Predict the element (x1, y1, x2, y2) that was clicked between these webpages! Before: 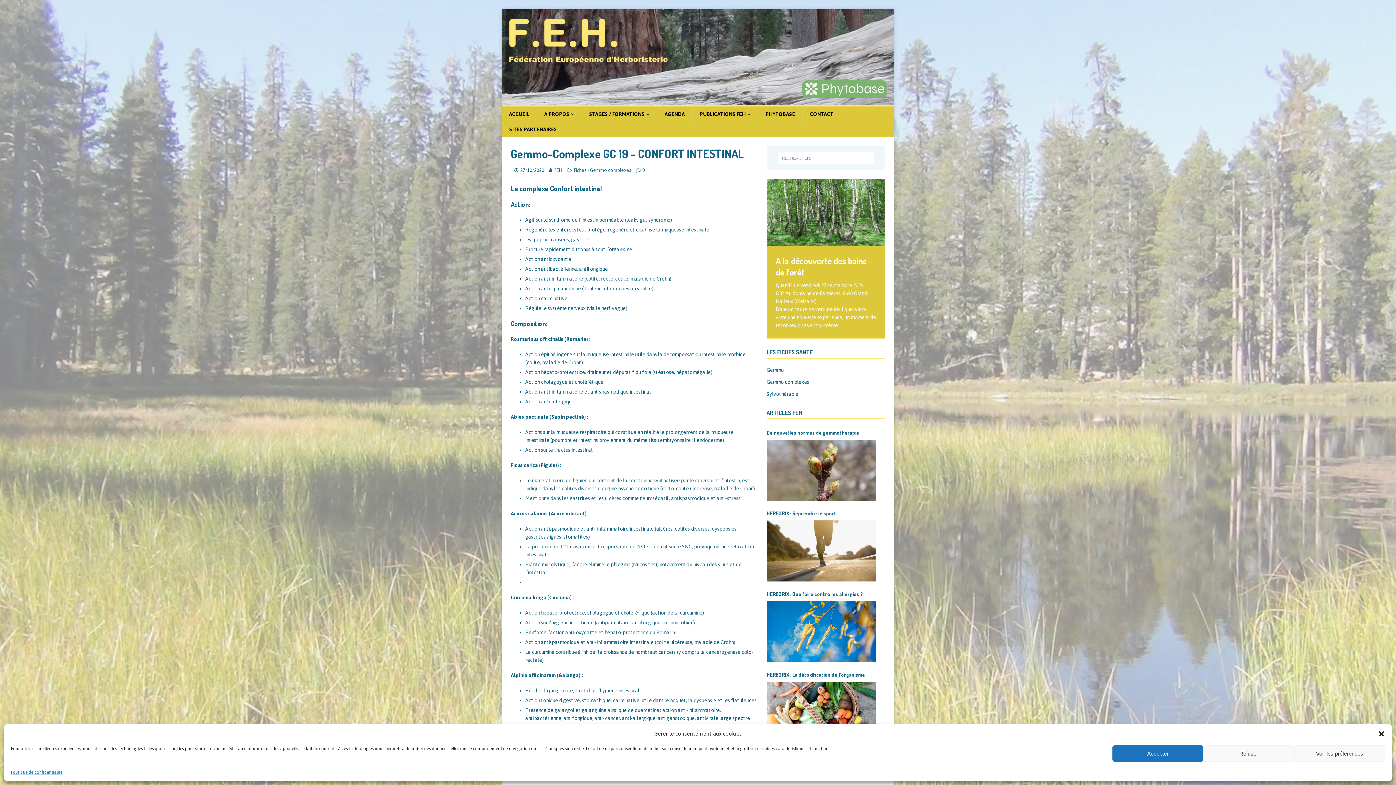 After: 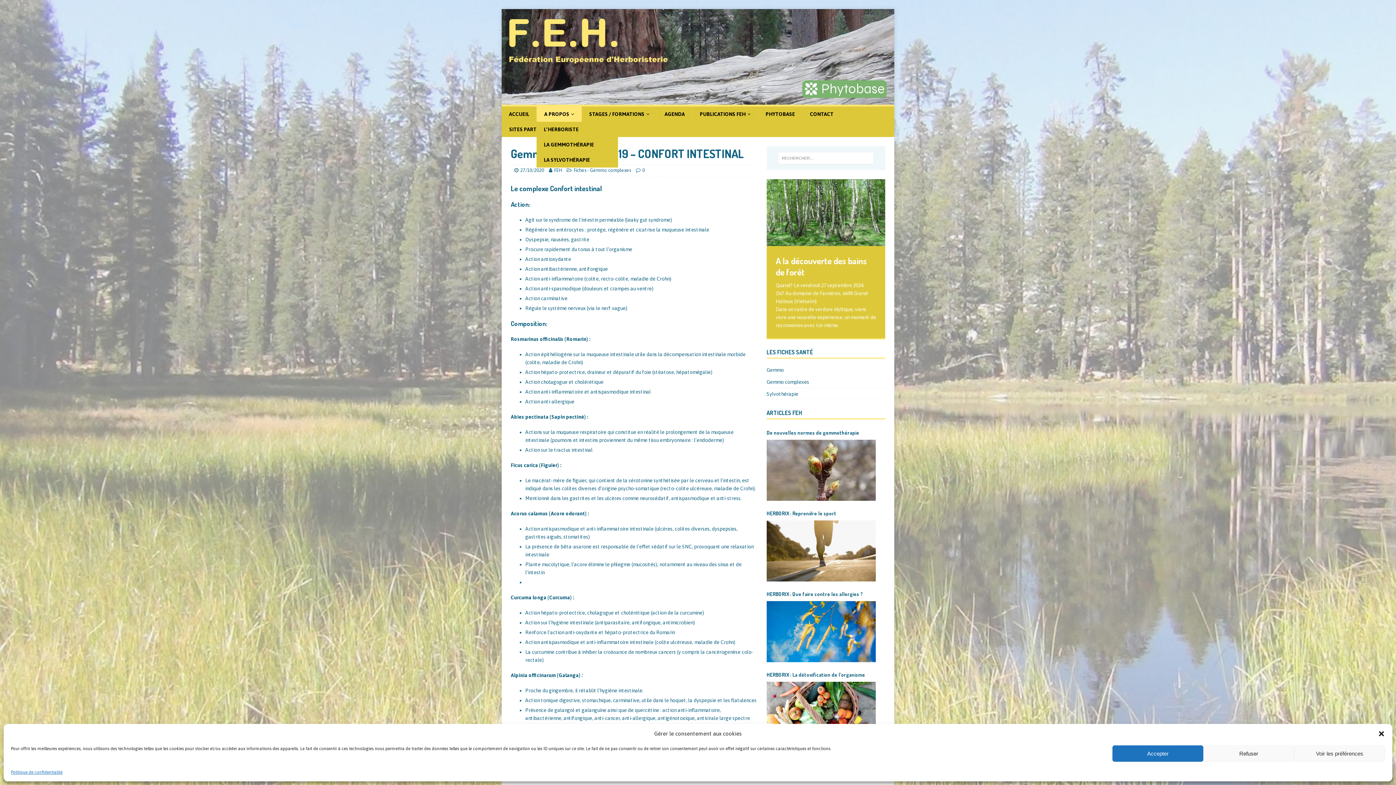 Action: bbox: (536, 106, 581, 121) label: A PROPOS